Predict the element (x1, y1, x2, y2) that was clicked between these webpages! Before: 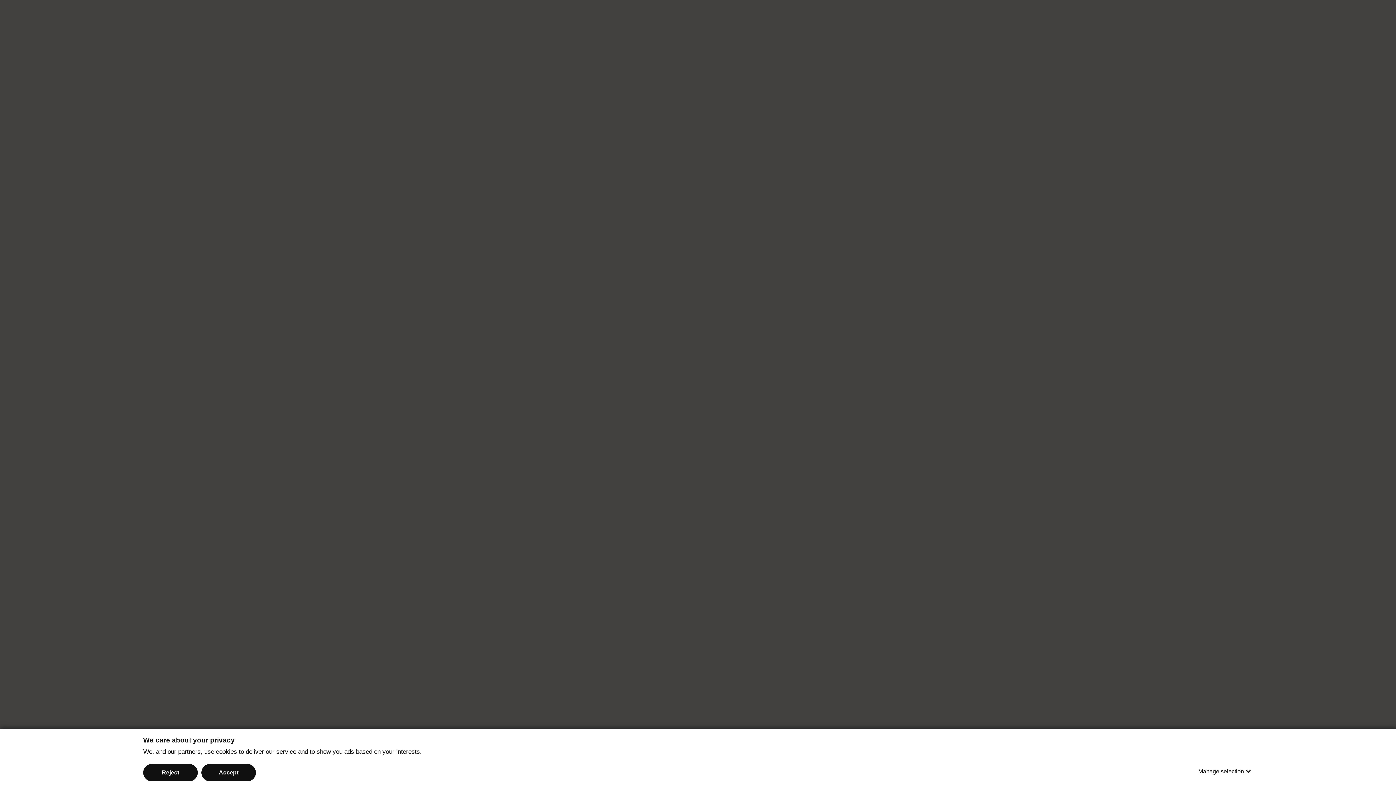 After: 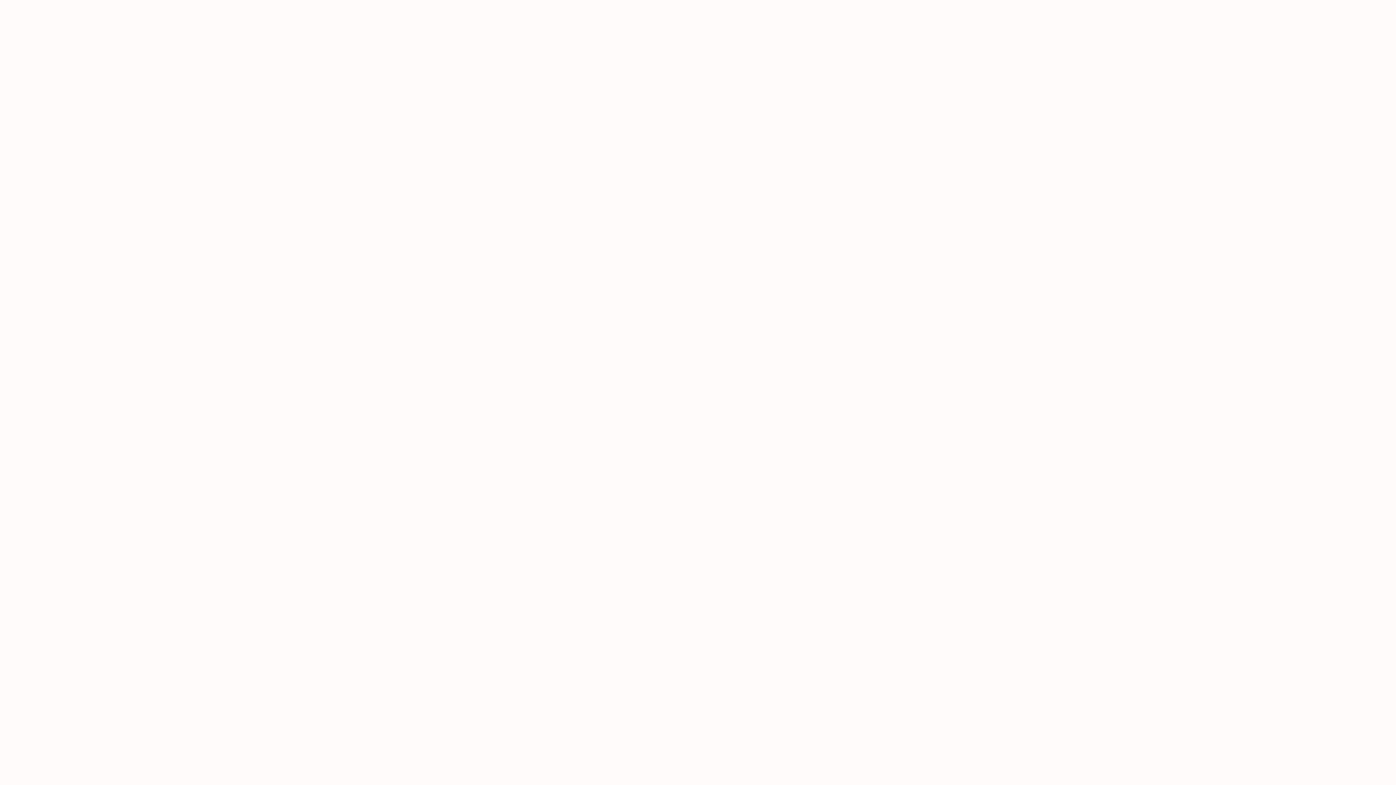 Action: bbox: (201, 764, 256, 781) label: Accept